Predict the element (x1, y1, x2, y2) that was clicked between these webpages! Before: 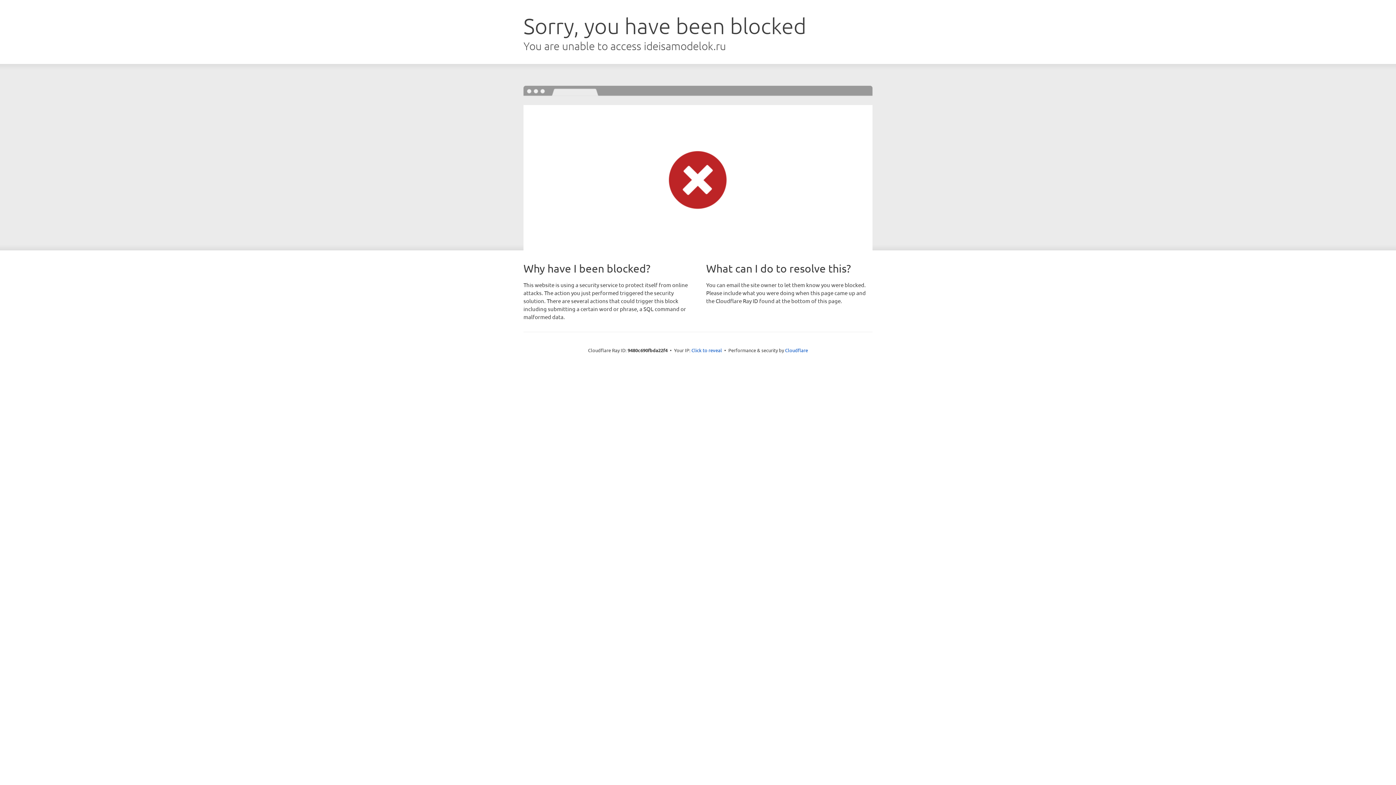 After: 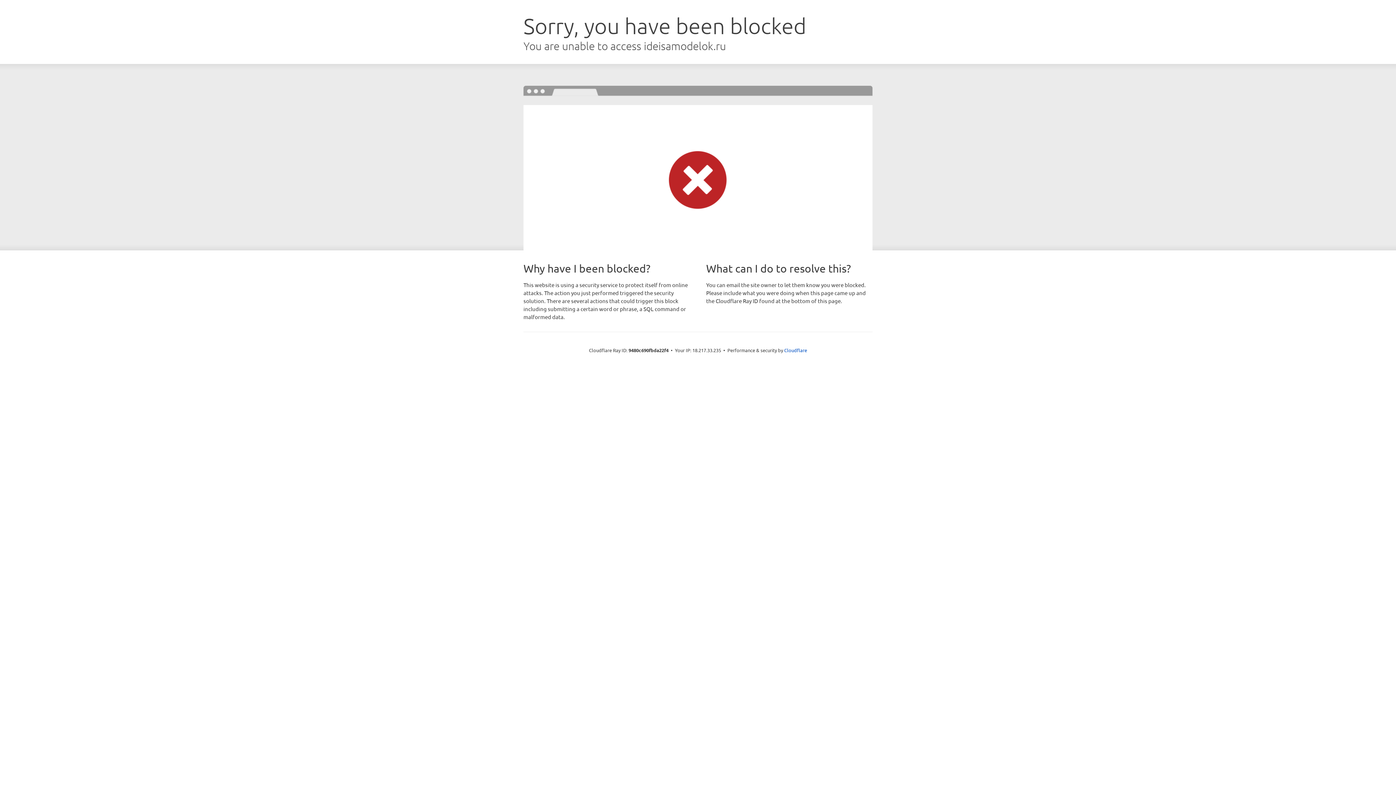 Action: bbox: (691, 346, 722, 353) label: Click to reveal